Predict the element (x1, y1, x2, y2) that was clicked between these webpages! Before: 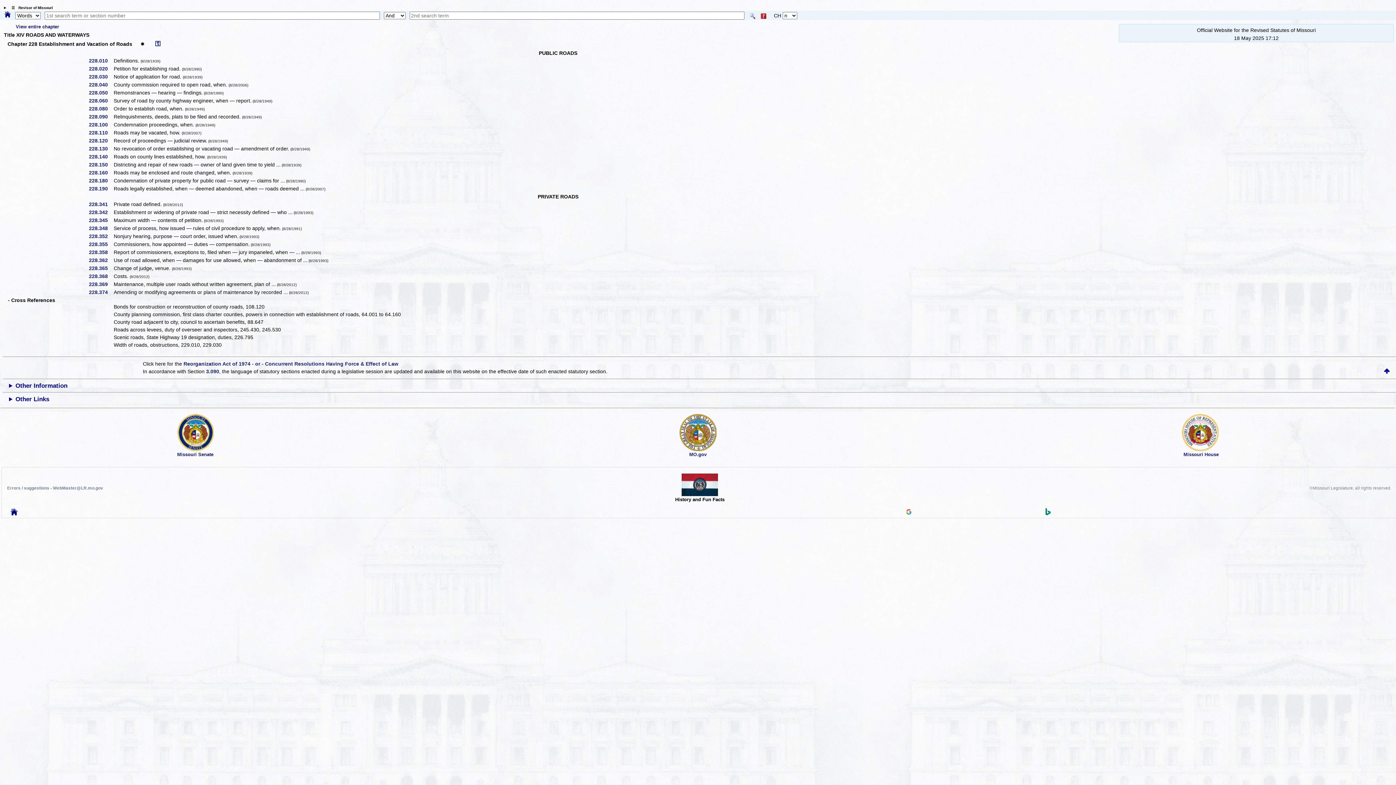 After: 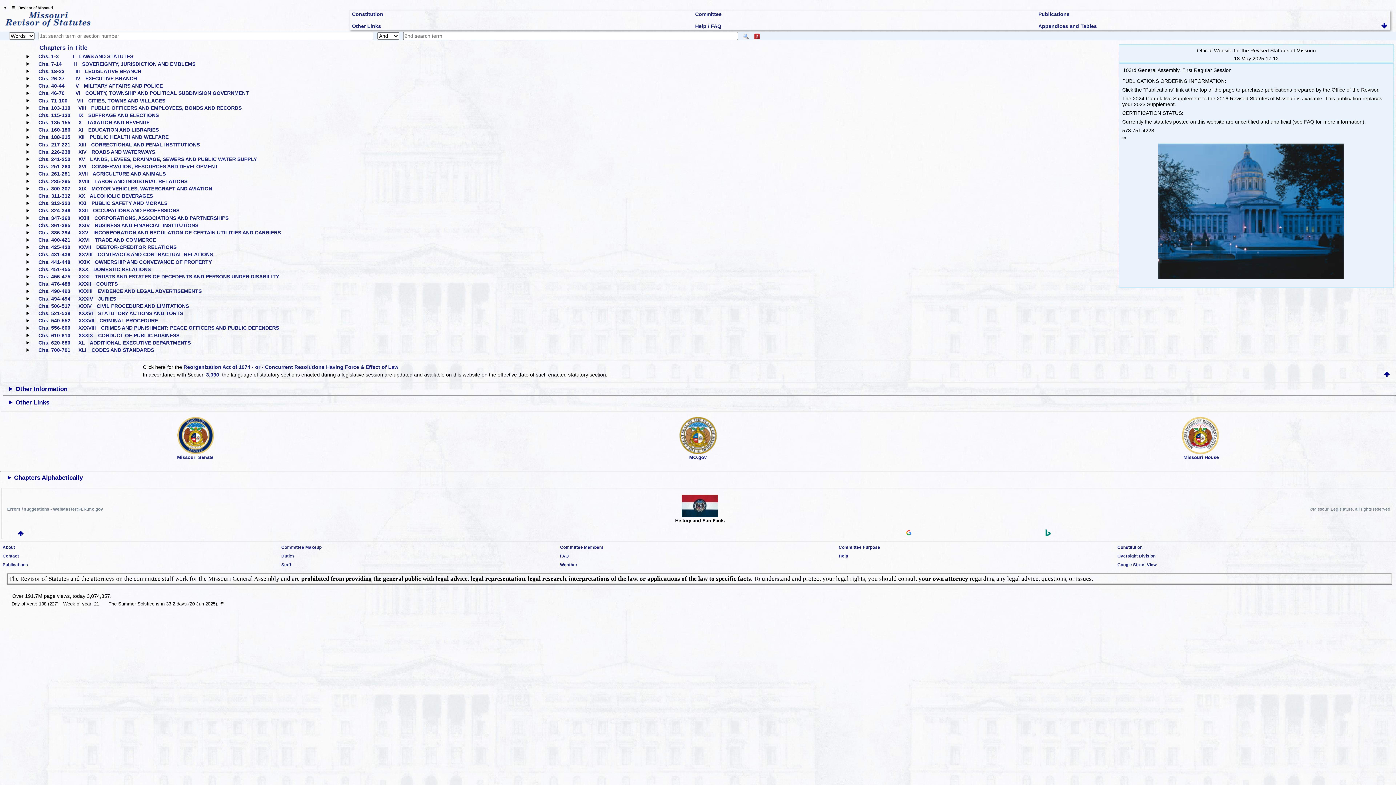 Action: bbox: (4, 11, 10, 18)